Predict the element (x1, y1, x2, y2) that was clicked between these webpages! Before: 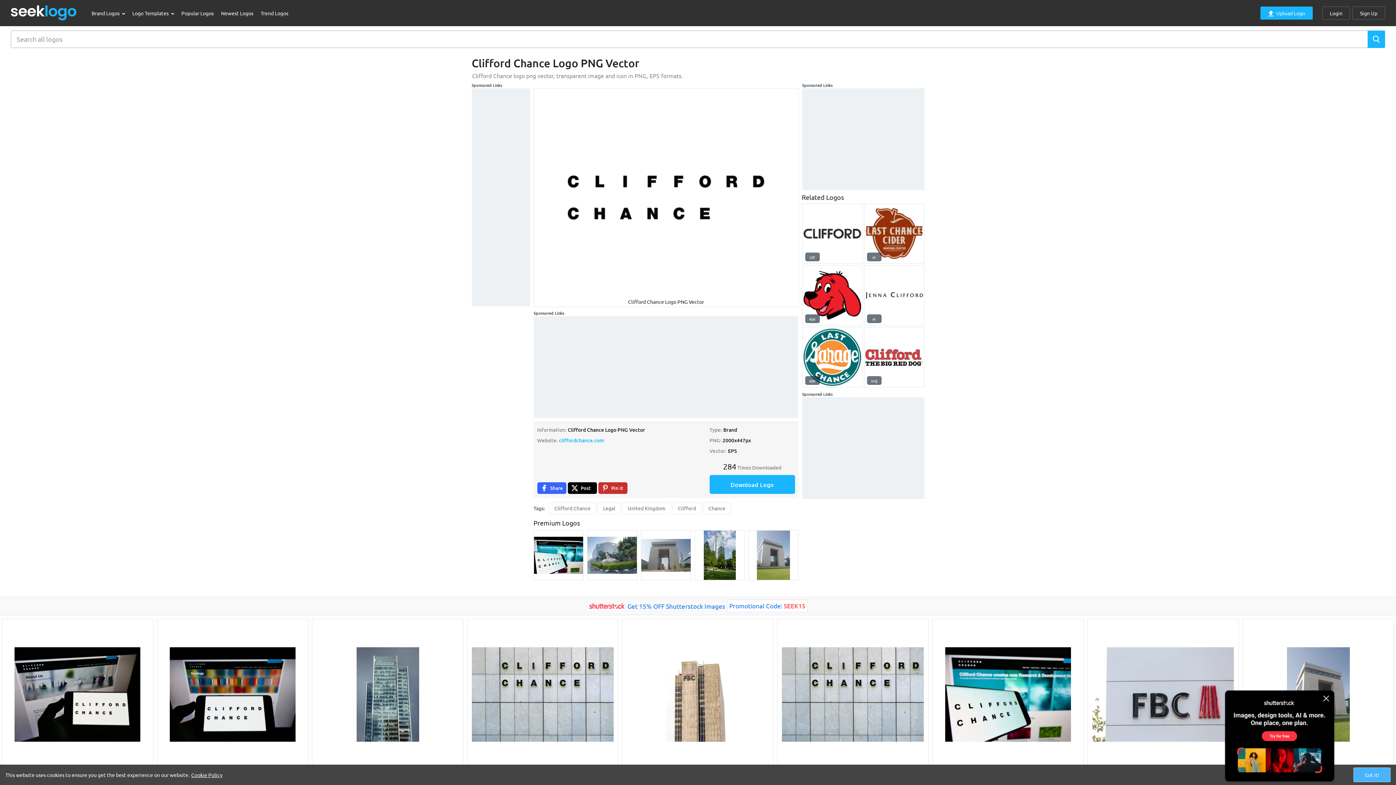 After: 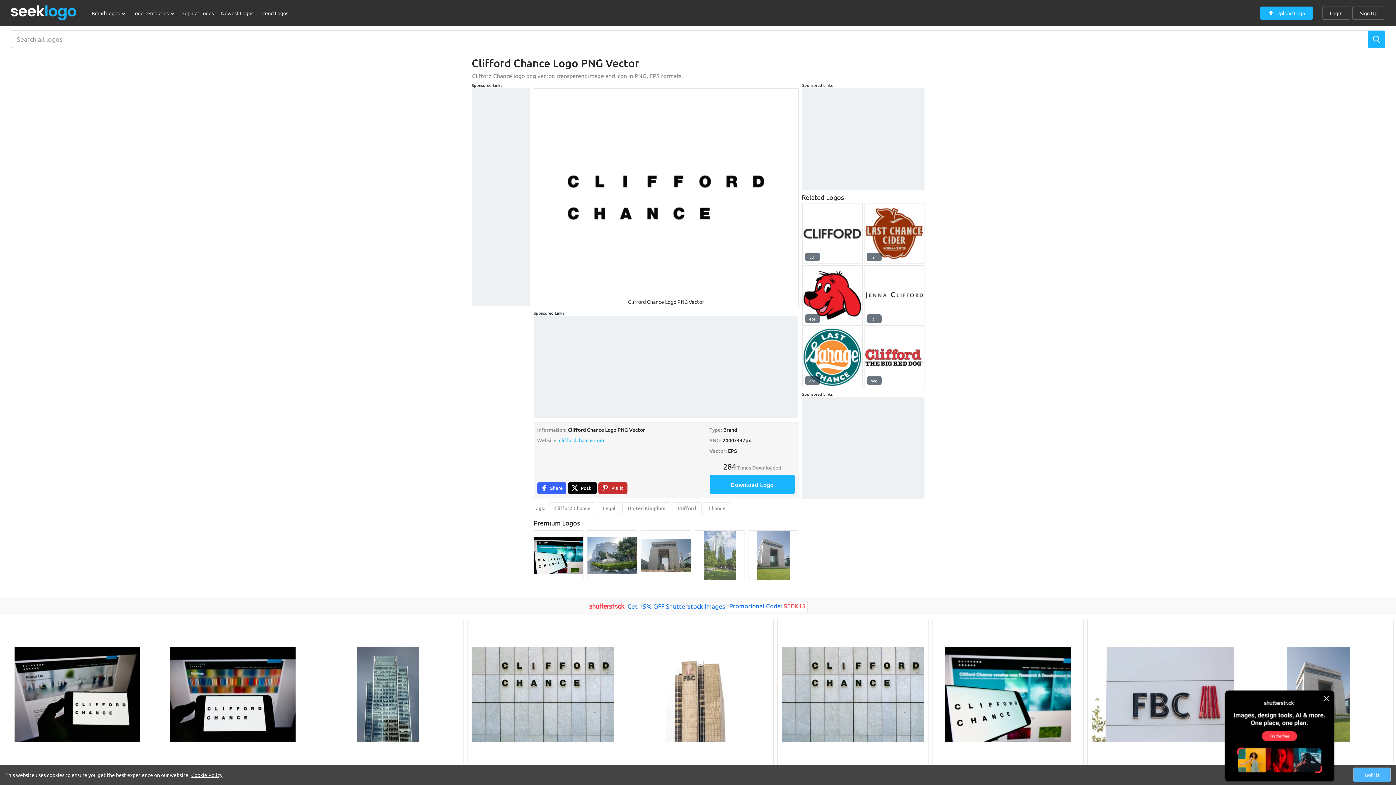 Action: bbox: (694, 530, 744, 580)